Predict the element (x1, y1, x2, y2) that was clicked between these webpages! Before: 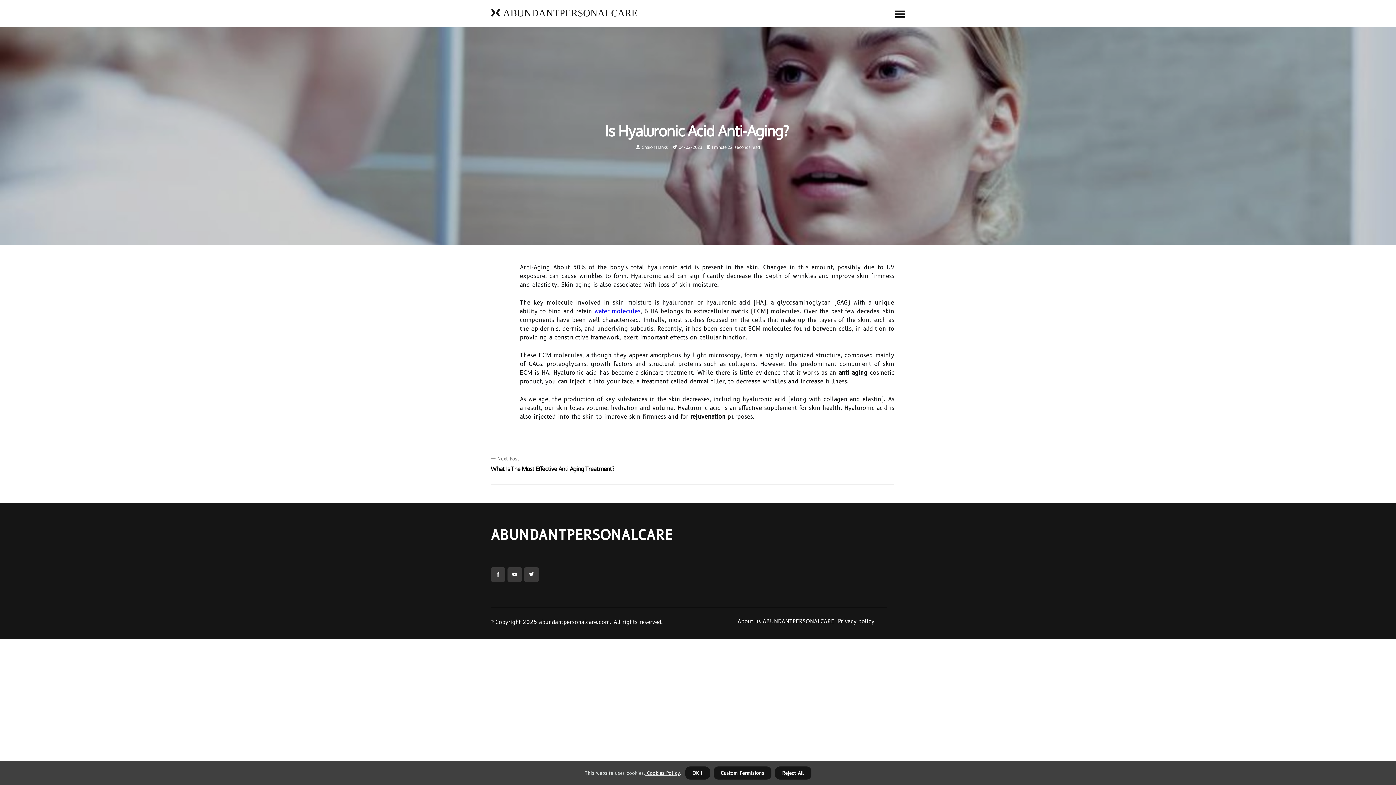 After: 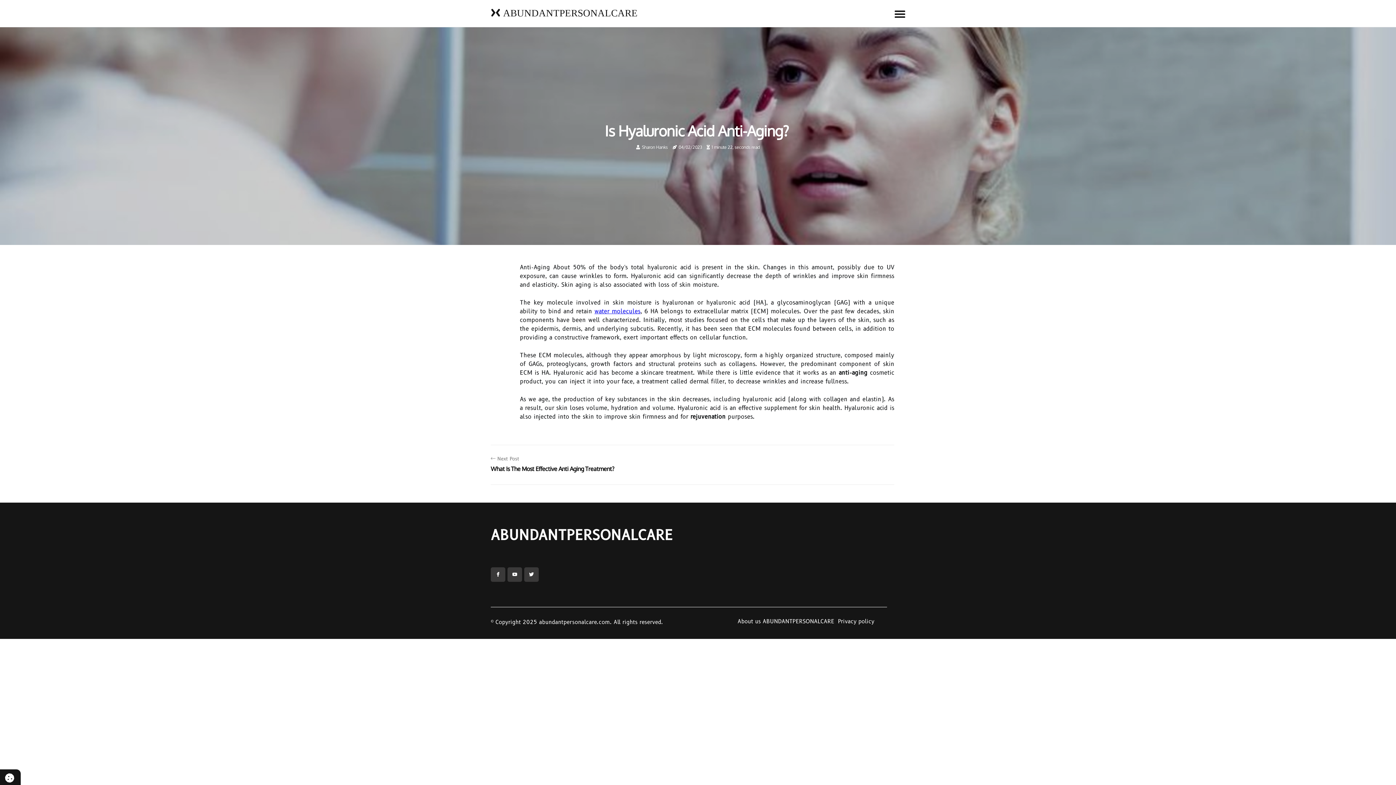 Action: label: dismiss cookie message bbox: (685, 766, 710, 780)